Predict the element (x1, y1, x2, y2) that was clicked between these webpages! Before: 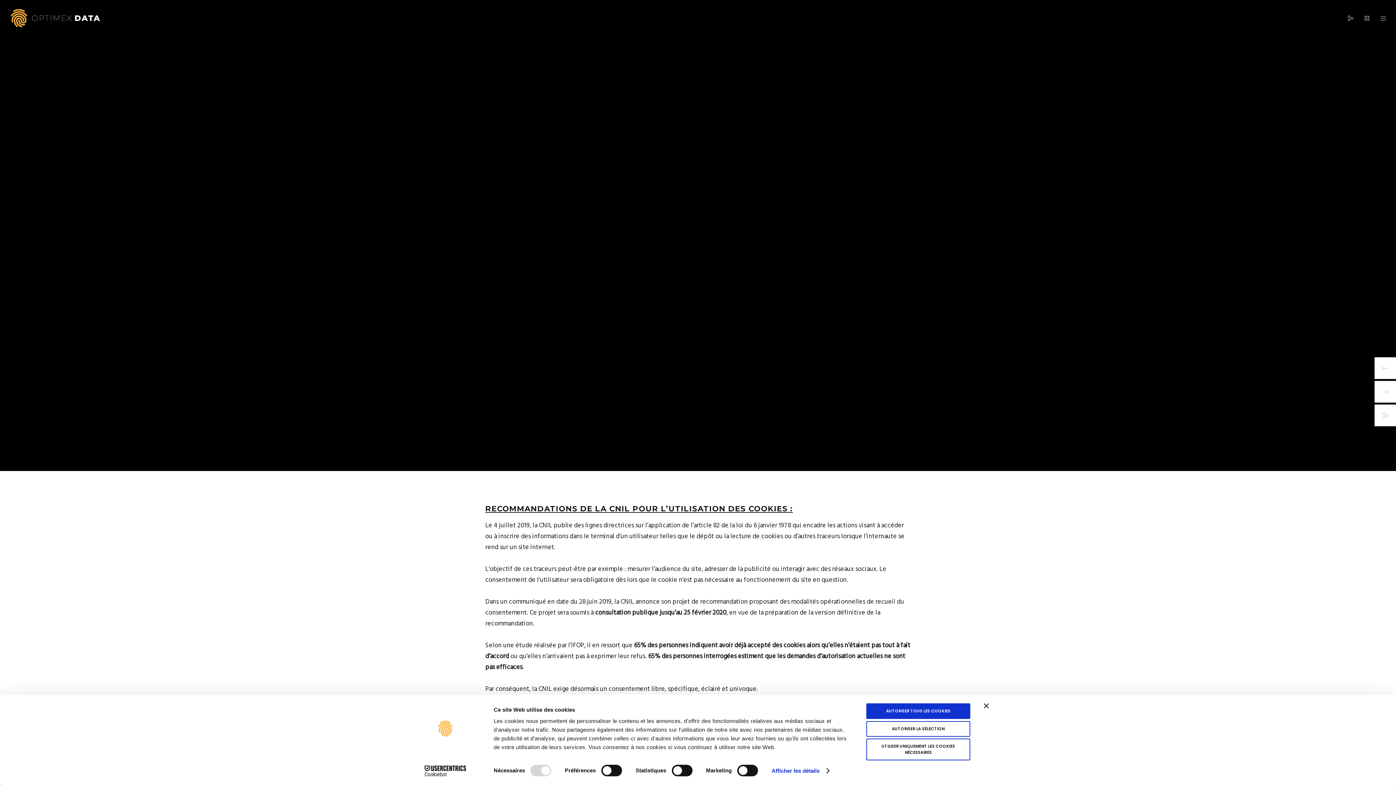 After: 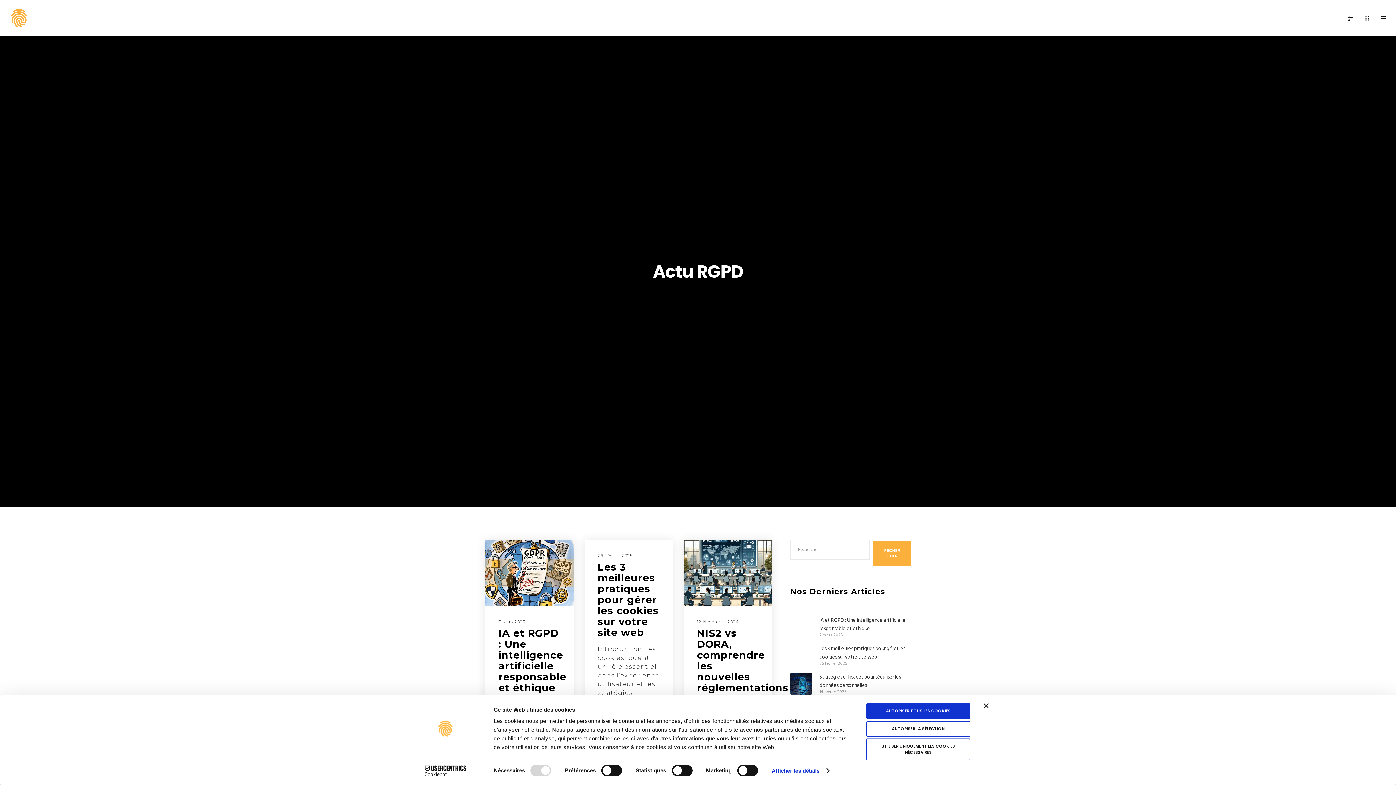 Action: bbox: (671, 230, 702, 236) label: ACTU RGPD